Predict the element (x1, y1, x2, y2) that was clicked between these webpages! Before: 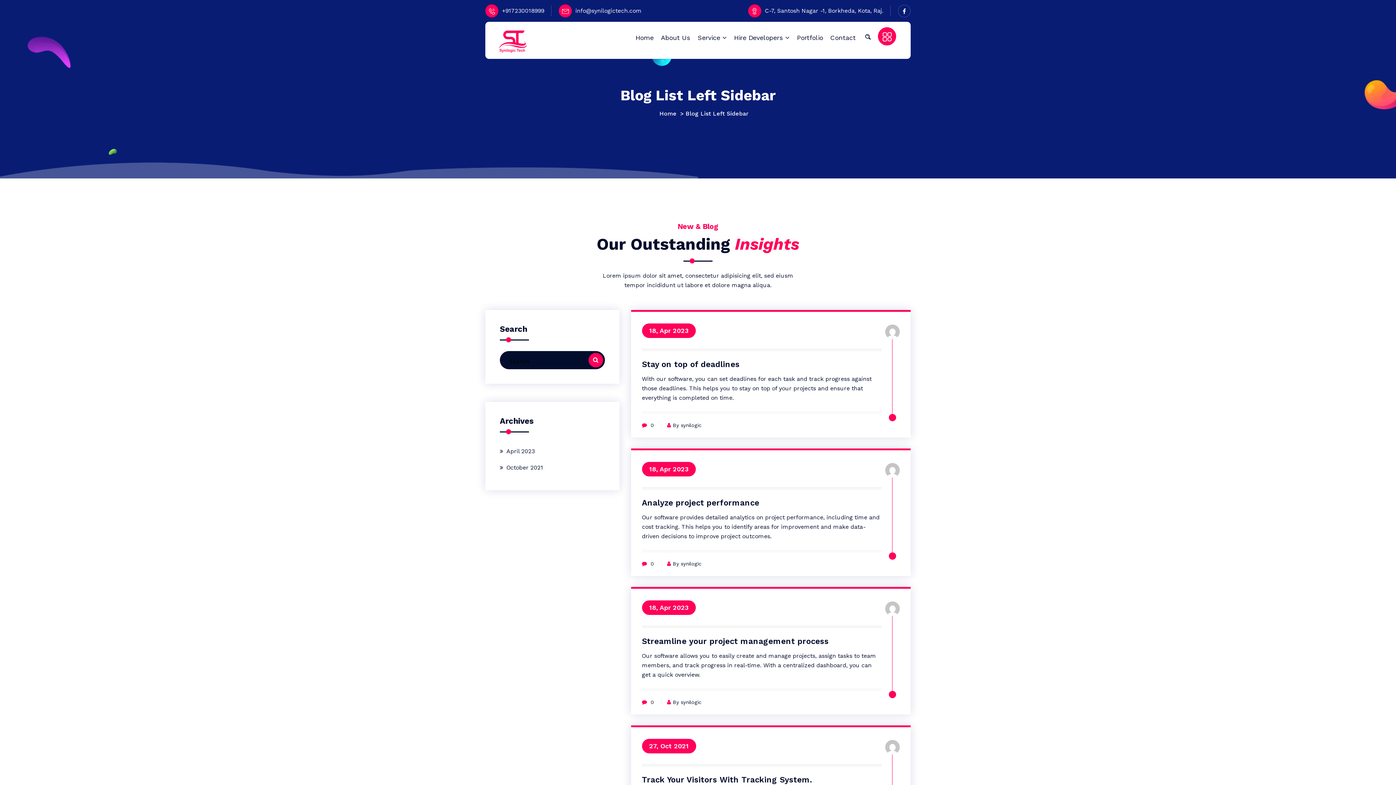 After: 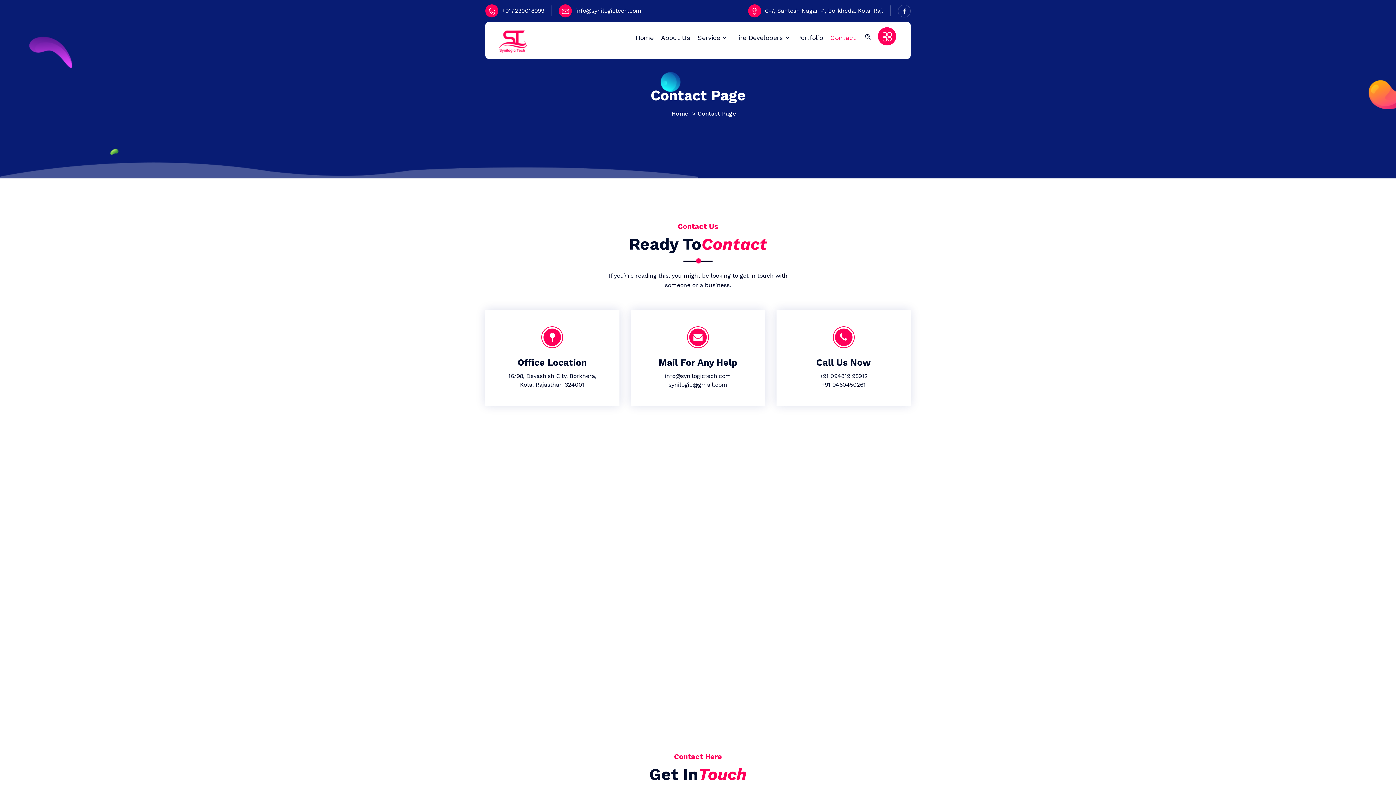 Action: bbox: (830, 28, 856, 46) label: Contact